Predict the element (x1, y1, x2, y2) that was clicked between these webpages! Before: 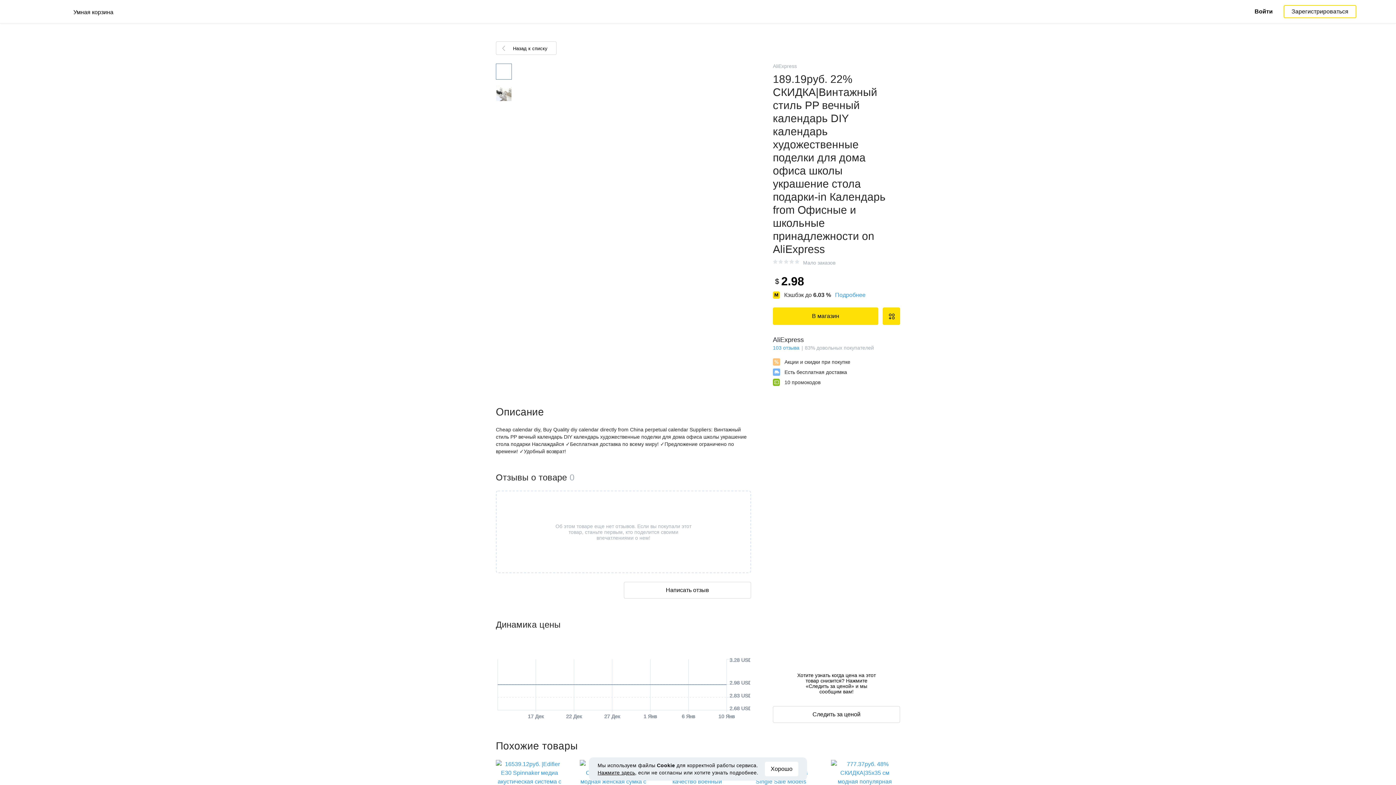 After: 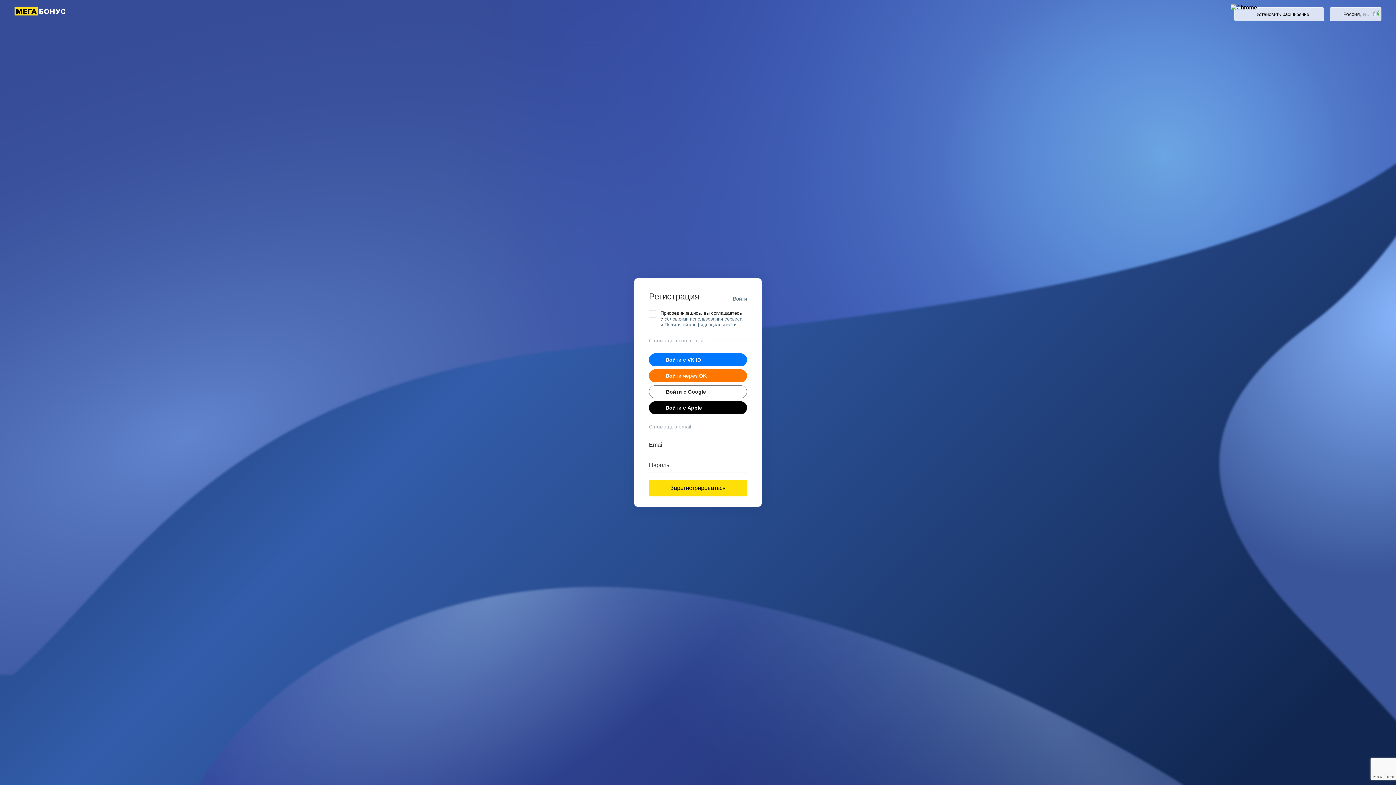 Action: label: Зарегистрироваться bbox: (1284, 4, 1356, 18)